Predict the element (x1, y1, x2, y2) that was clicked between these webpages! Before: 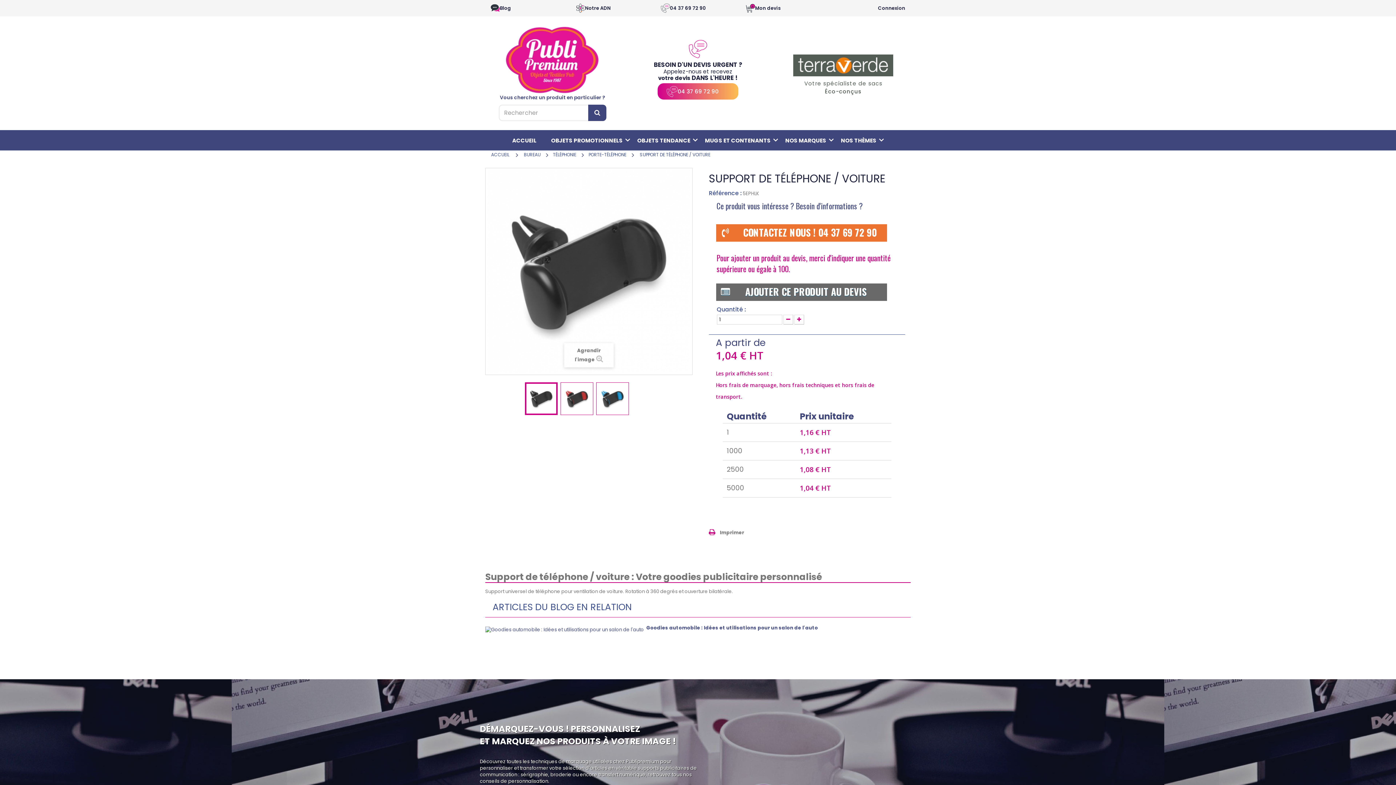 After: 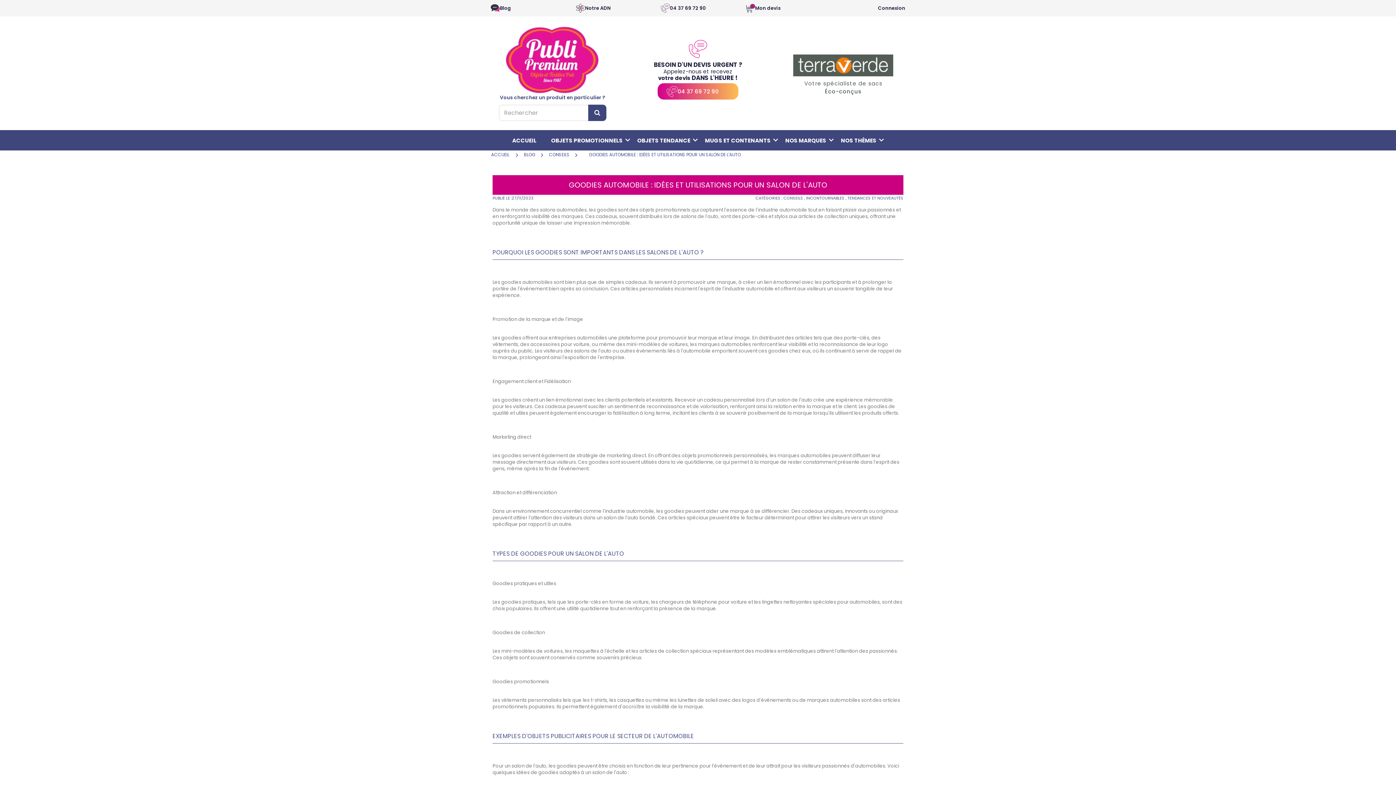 Action: bbox: (646, 624, 818, 631) label: Goodies automobile : Idées et utilisations pour un salon de l'auto